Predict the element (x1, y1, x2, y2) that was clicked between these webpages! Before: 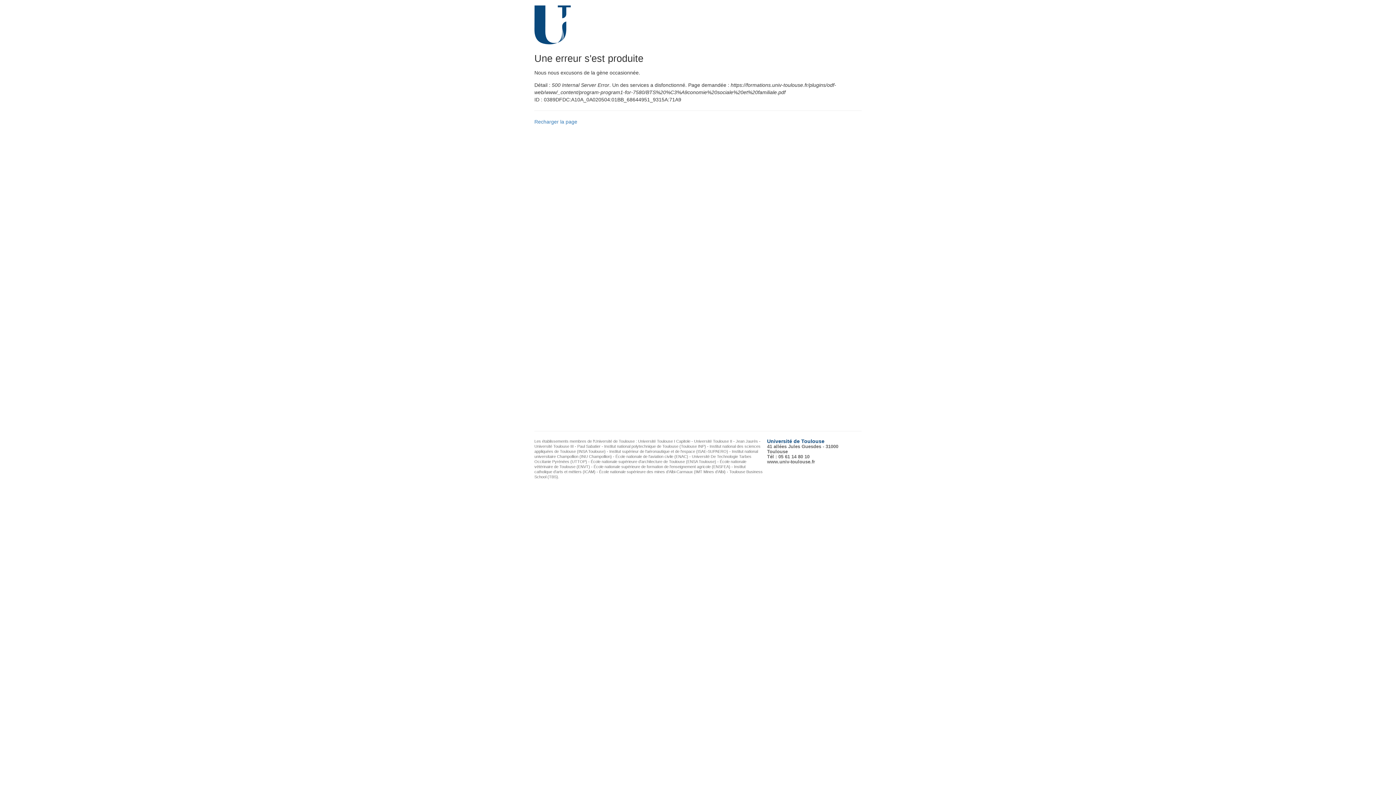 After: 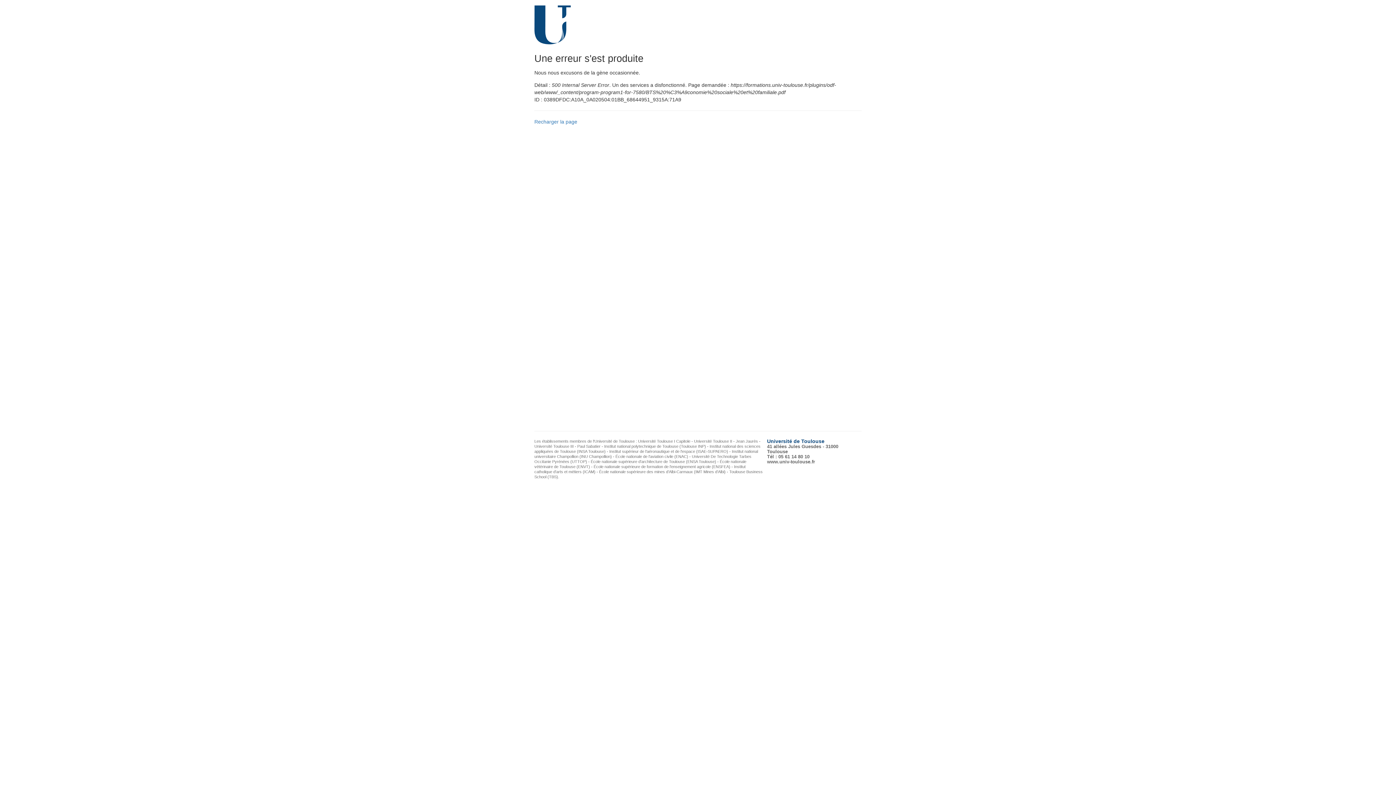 Action: label: www.univ-toulouse.fr bbox: (767, 459, 815, 464)